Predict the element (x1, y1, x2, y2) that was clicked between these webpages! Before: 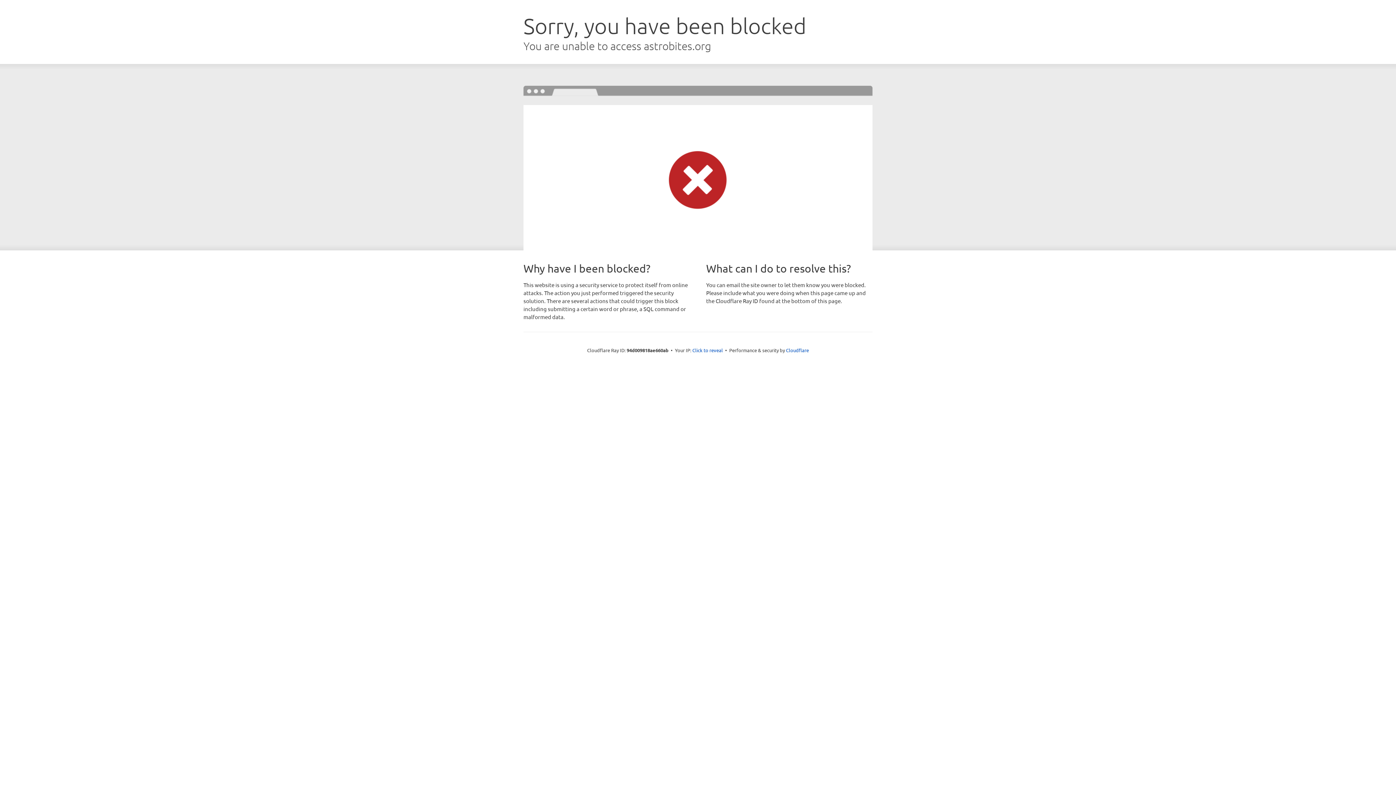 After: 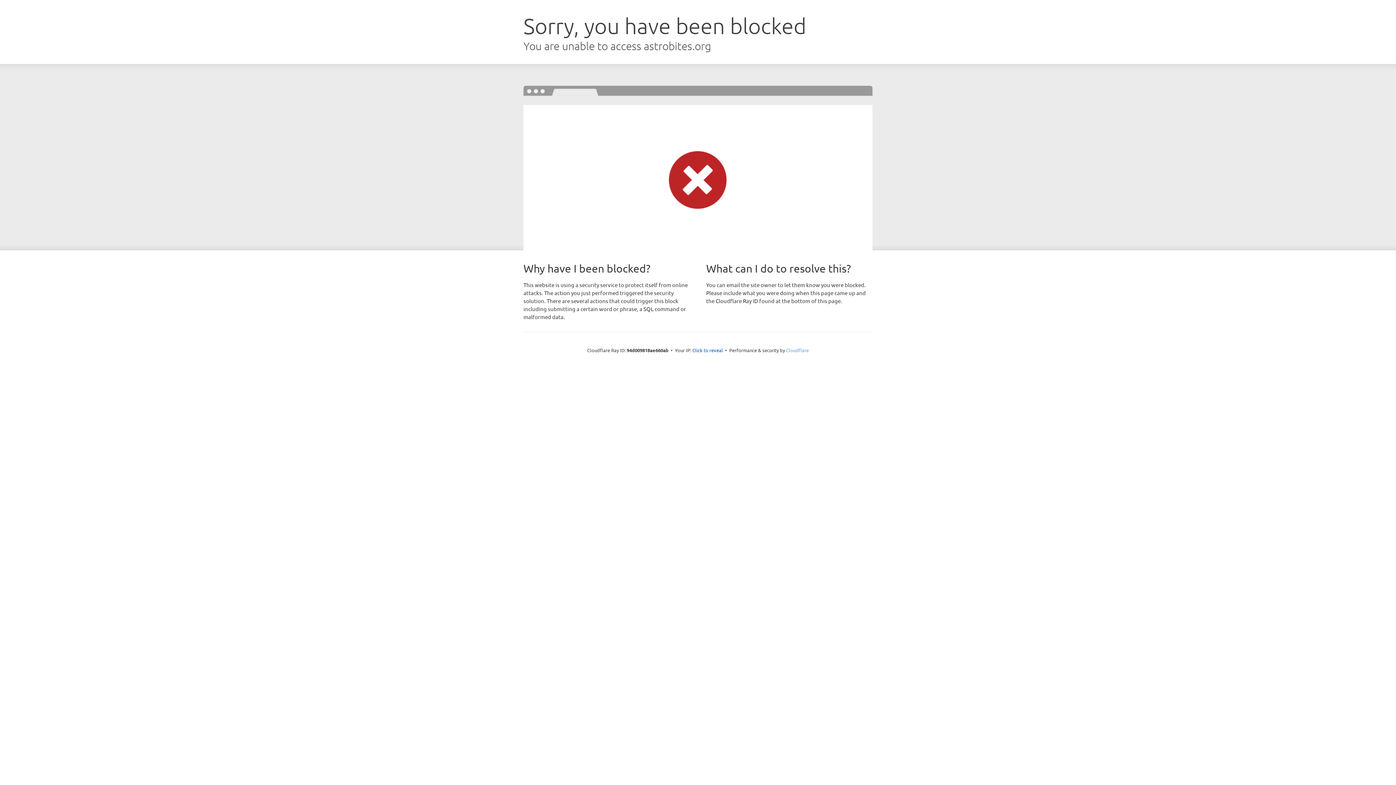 Action: label: Cloudflare bbox: (786, 347, 809, 353)